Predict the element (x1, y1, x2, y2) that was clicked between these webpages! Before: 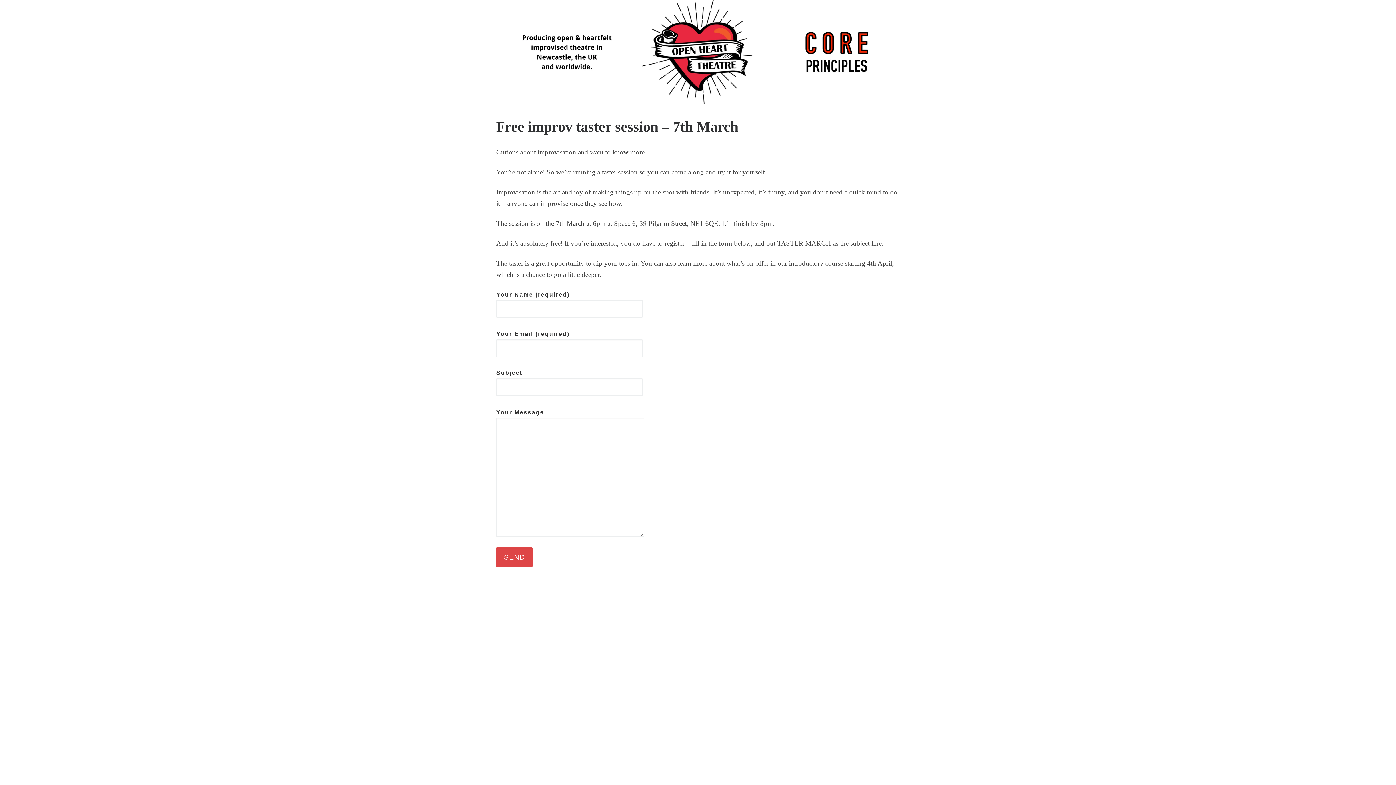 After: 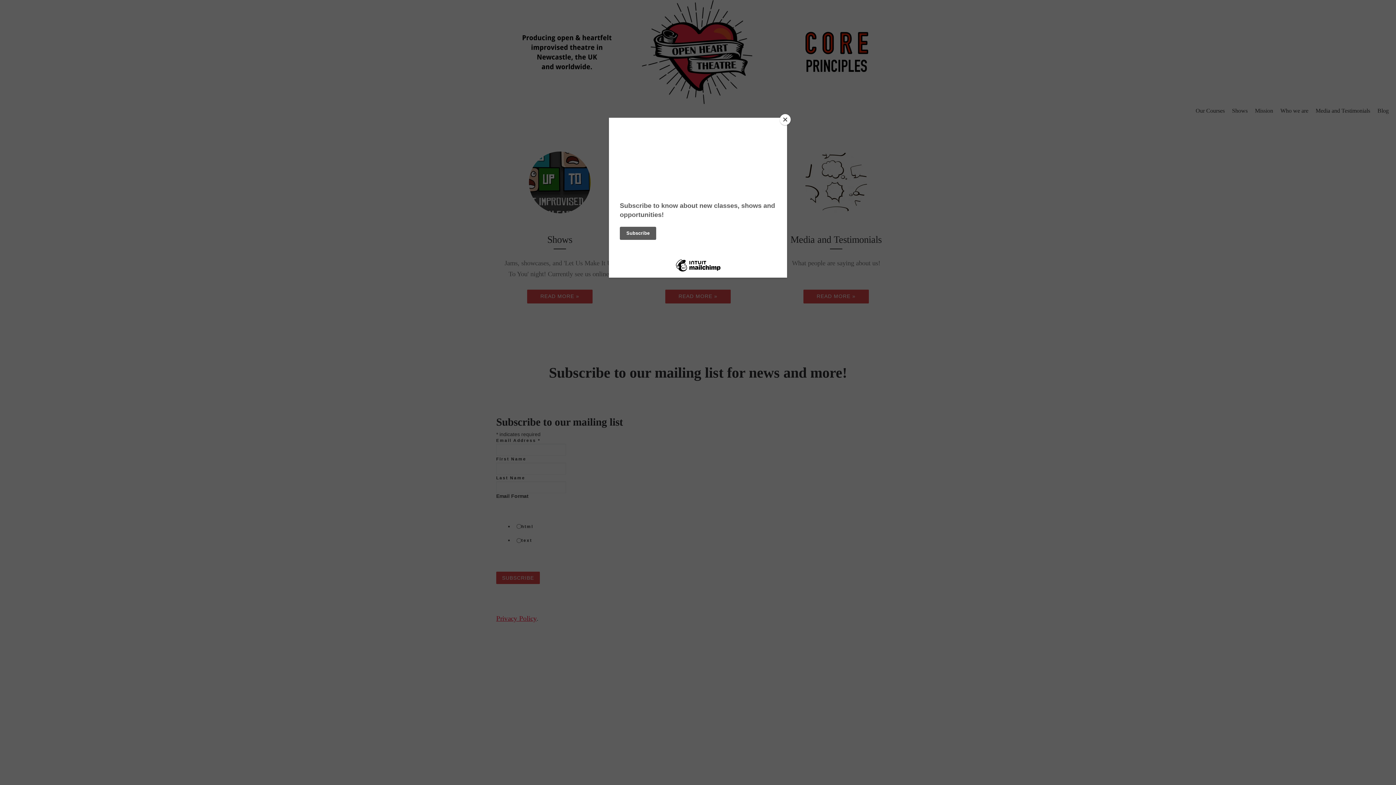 Action: bbox: (3, 0, 1392, 104)